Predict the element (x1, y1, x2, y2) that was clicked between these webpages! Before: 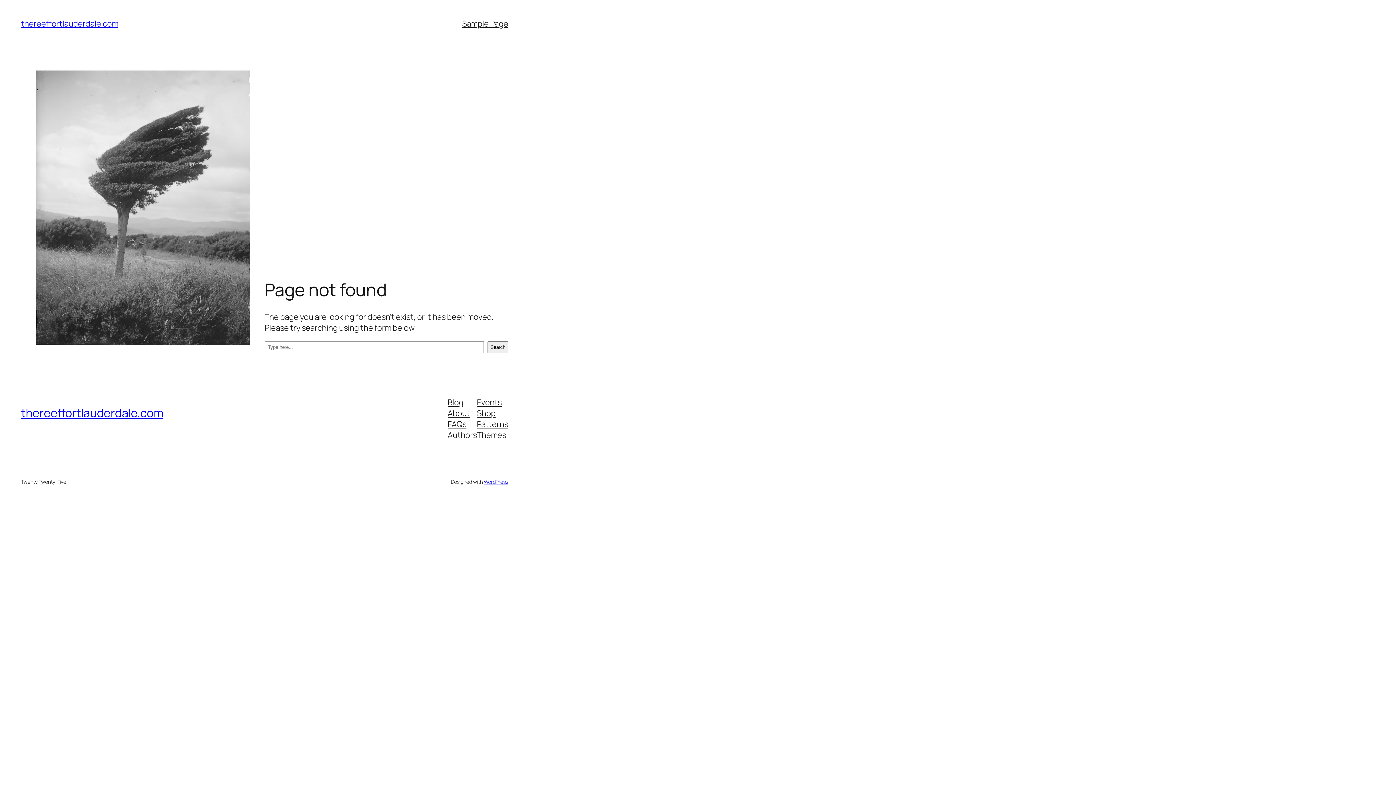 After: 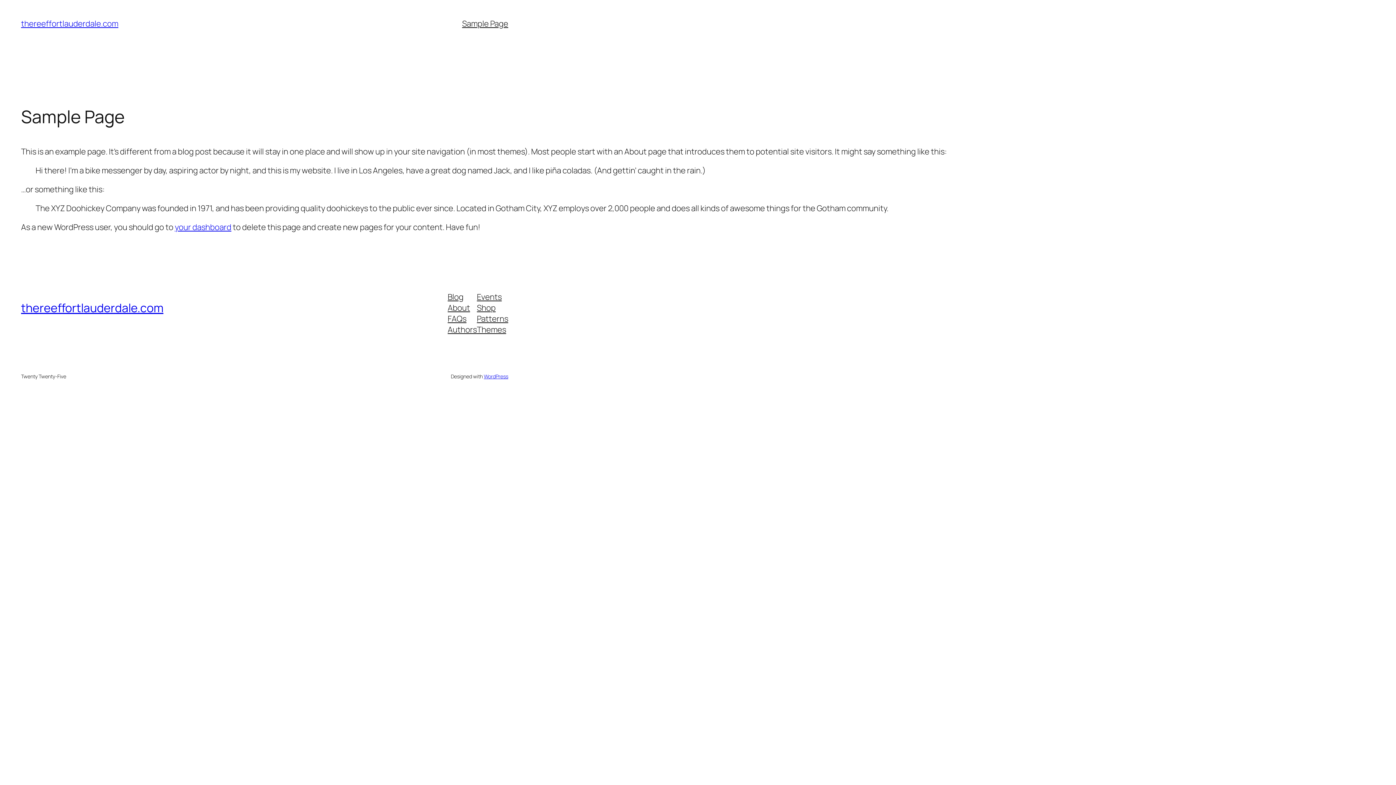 Action: bbox: (462, 18, 508, 29) label: Sample Page